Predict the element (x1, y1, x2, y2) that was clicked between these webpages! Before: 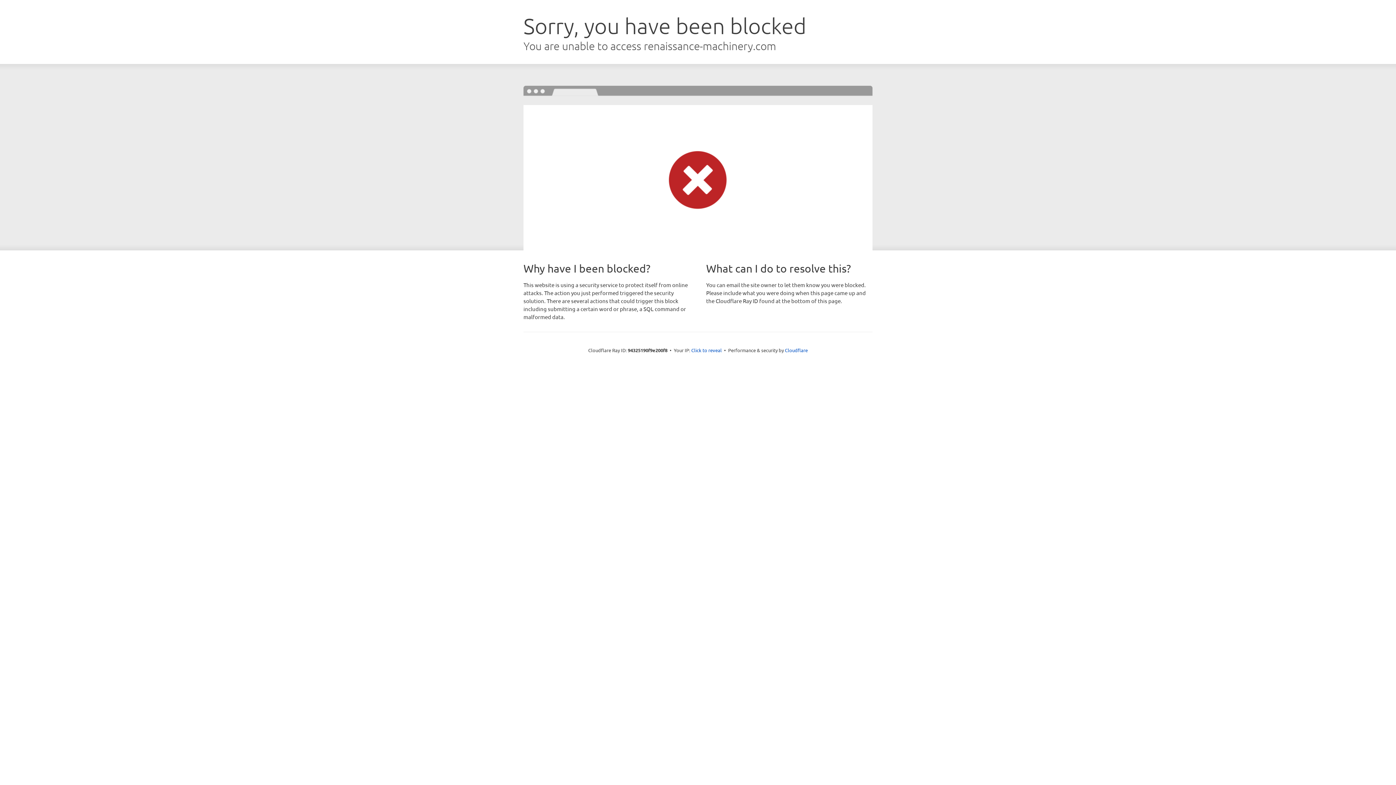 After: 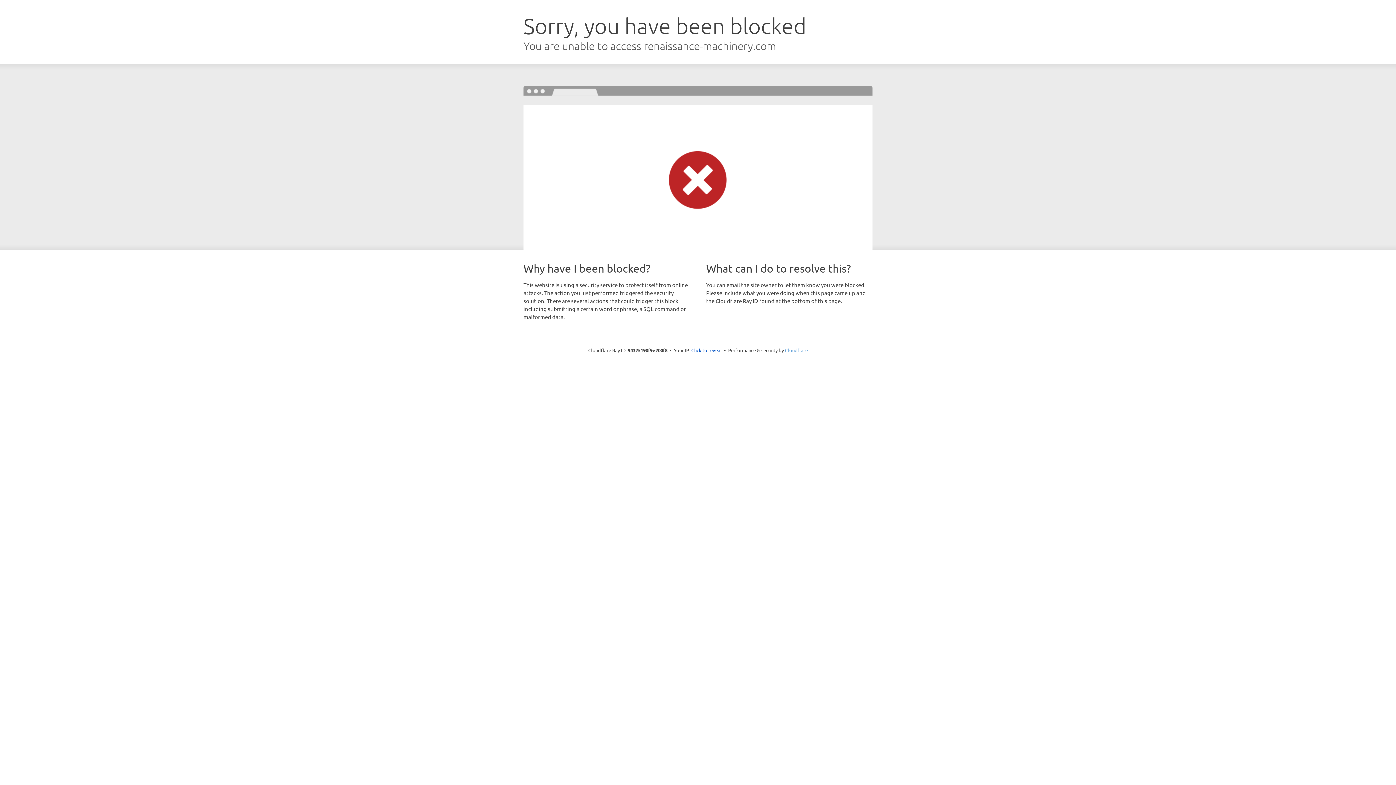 Action: bbox: (785, 347, 808, 353) label: Cloudflare